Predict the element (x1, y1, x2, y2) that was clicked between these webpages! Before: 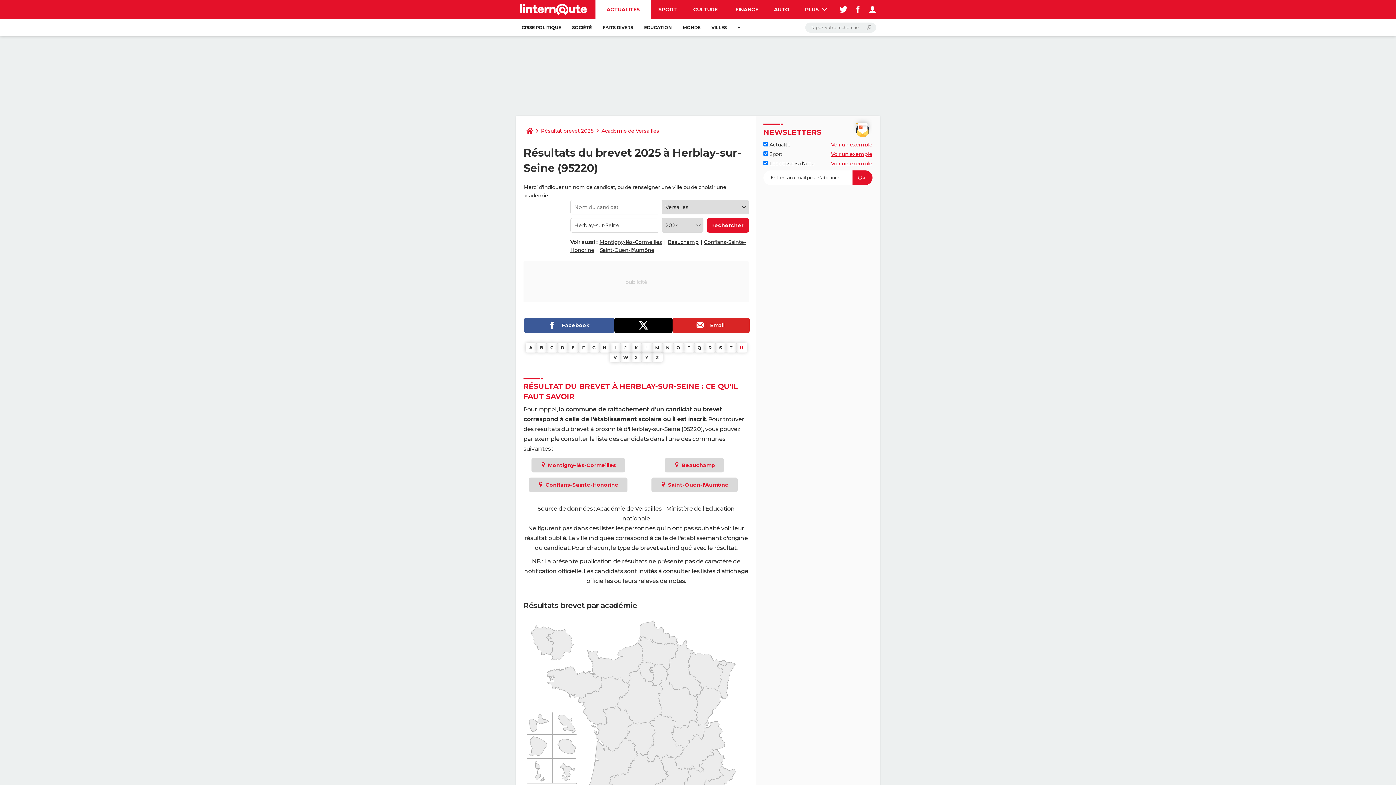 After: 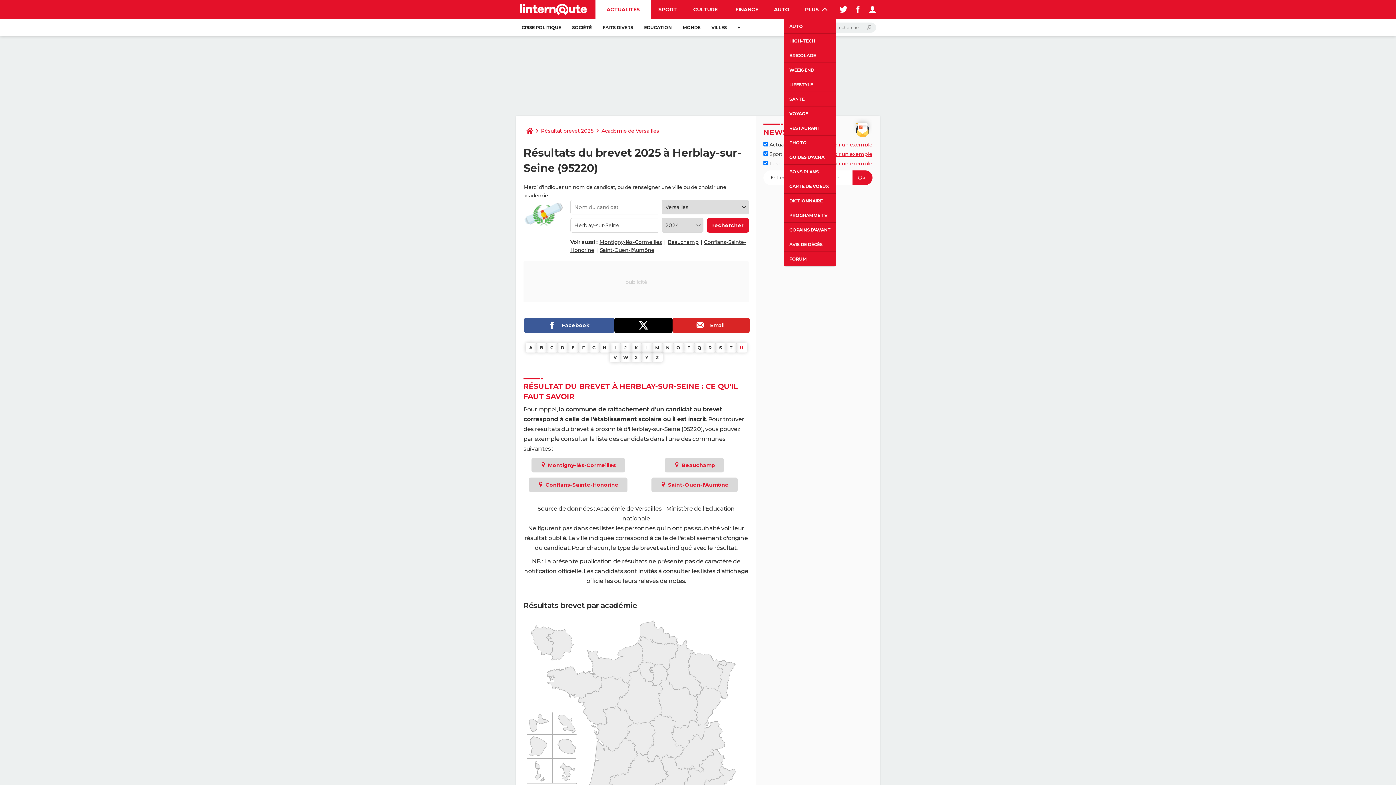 Action: label: PLUS  bbox: (796, 0, 836, 18)